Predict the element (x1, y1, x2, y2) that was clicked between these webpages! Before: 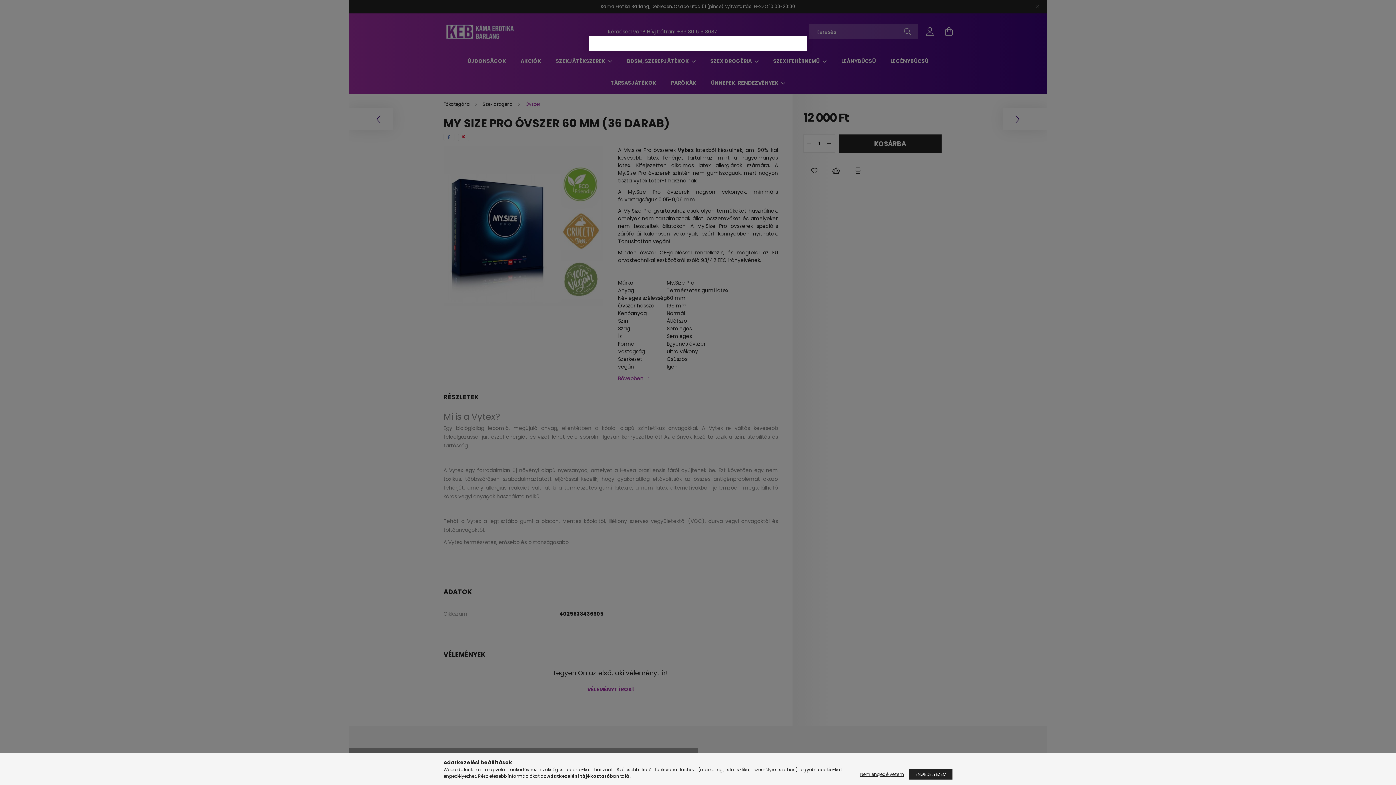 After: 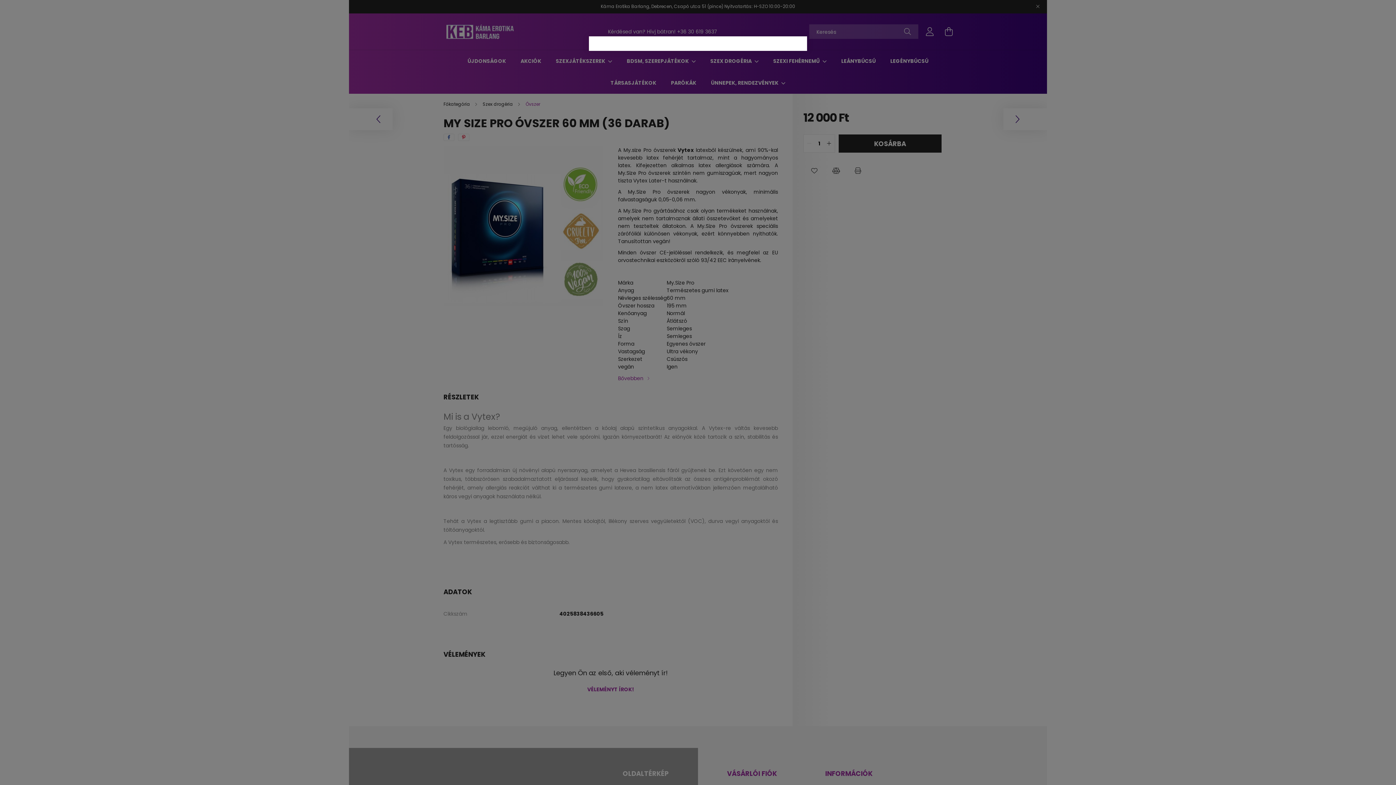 Action: bbox: (909, 769, 952, 780) label: ENGEDÉLYEZEM